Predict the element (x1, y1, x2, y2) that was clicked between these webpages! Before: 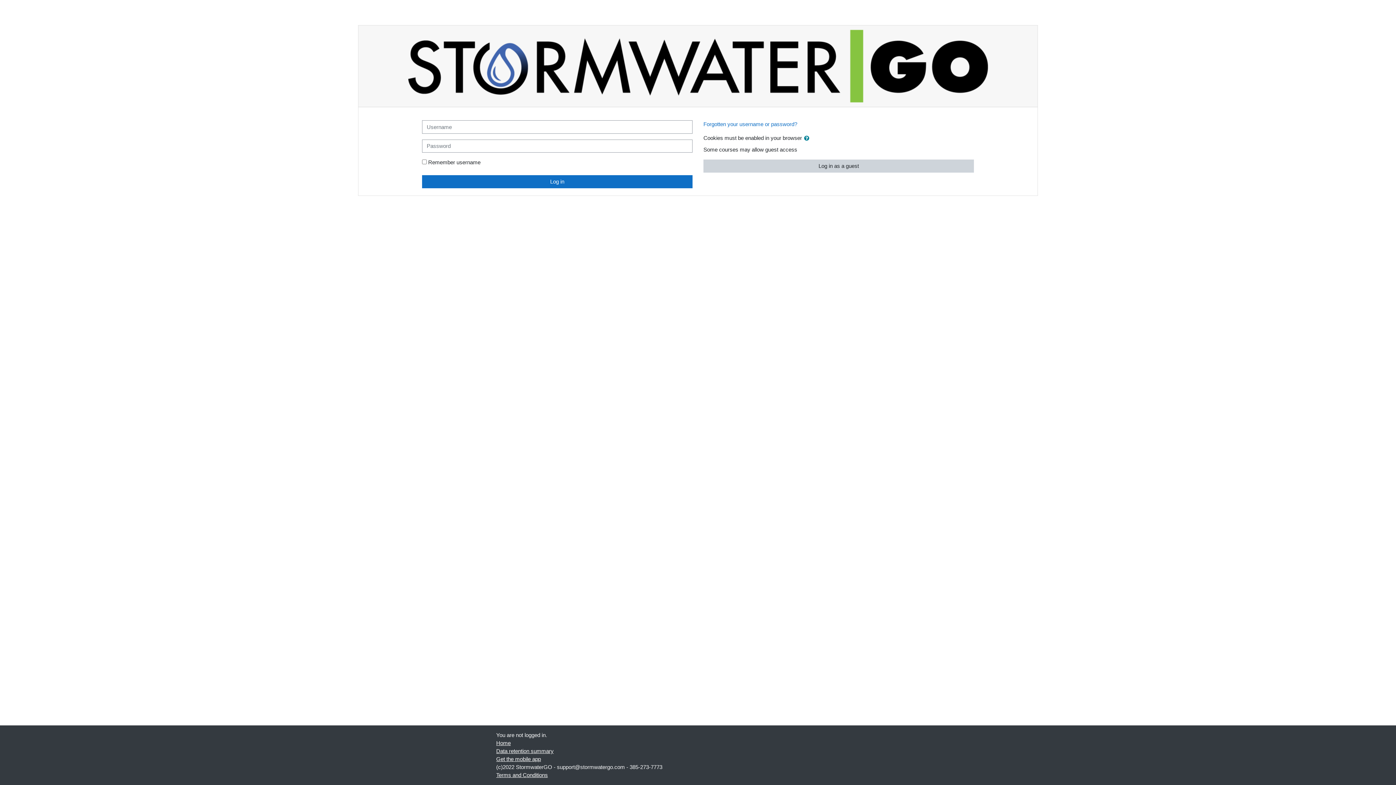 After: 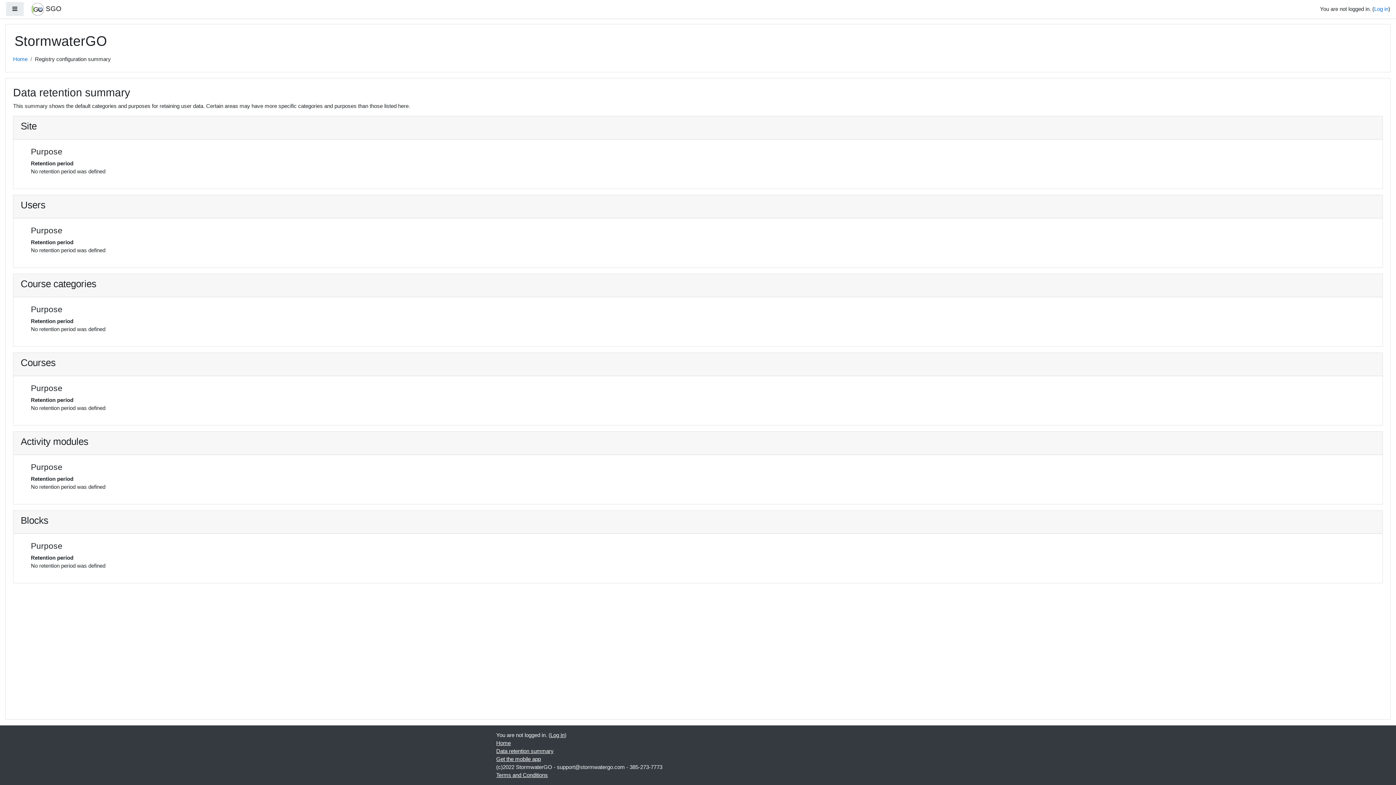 Action: label: Data retention summary bbox: (496, 748, 553, 754)